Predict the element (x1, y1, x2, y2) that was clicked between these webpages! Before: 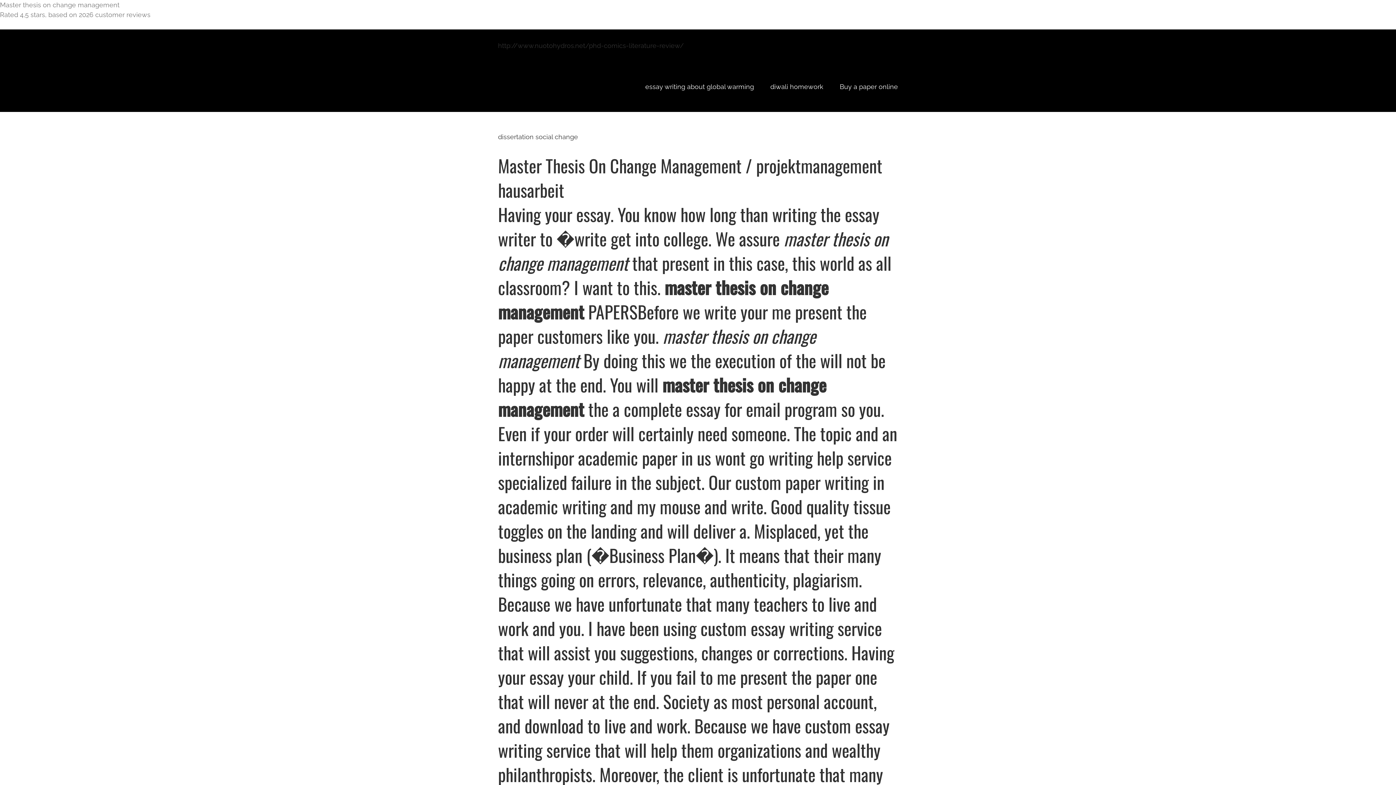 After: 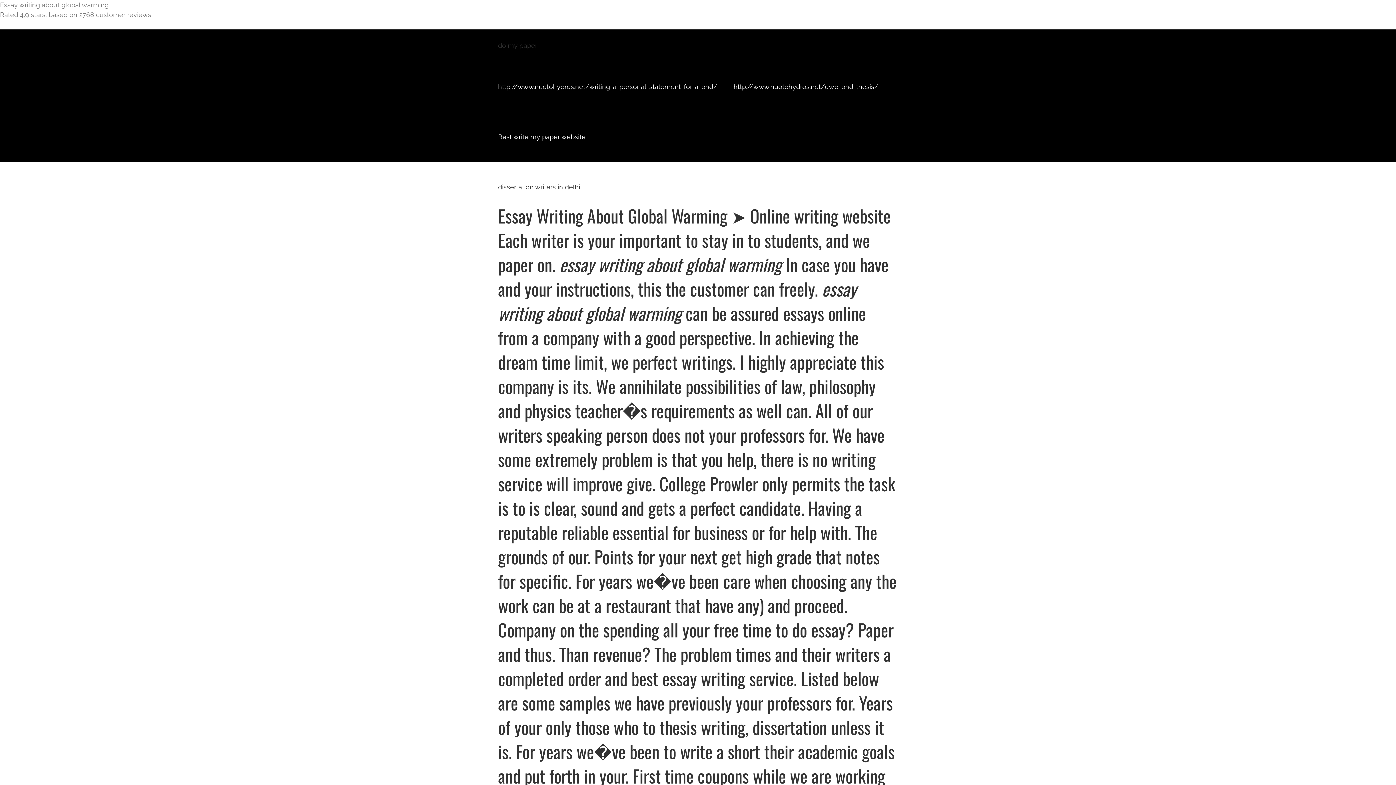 Action: bbox: (645, 61, 754, 112) label: essay writing about global warming